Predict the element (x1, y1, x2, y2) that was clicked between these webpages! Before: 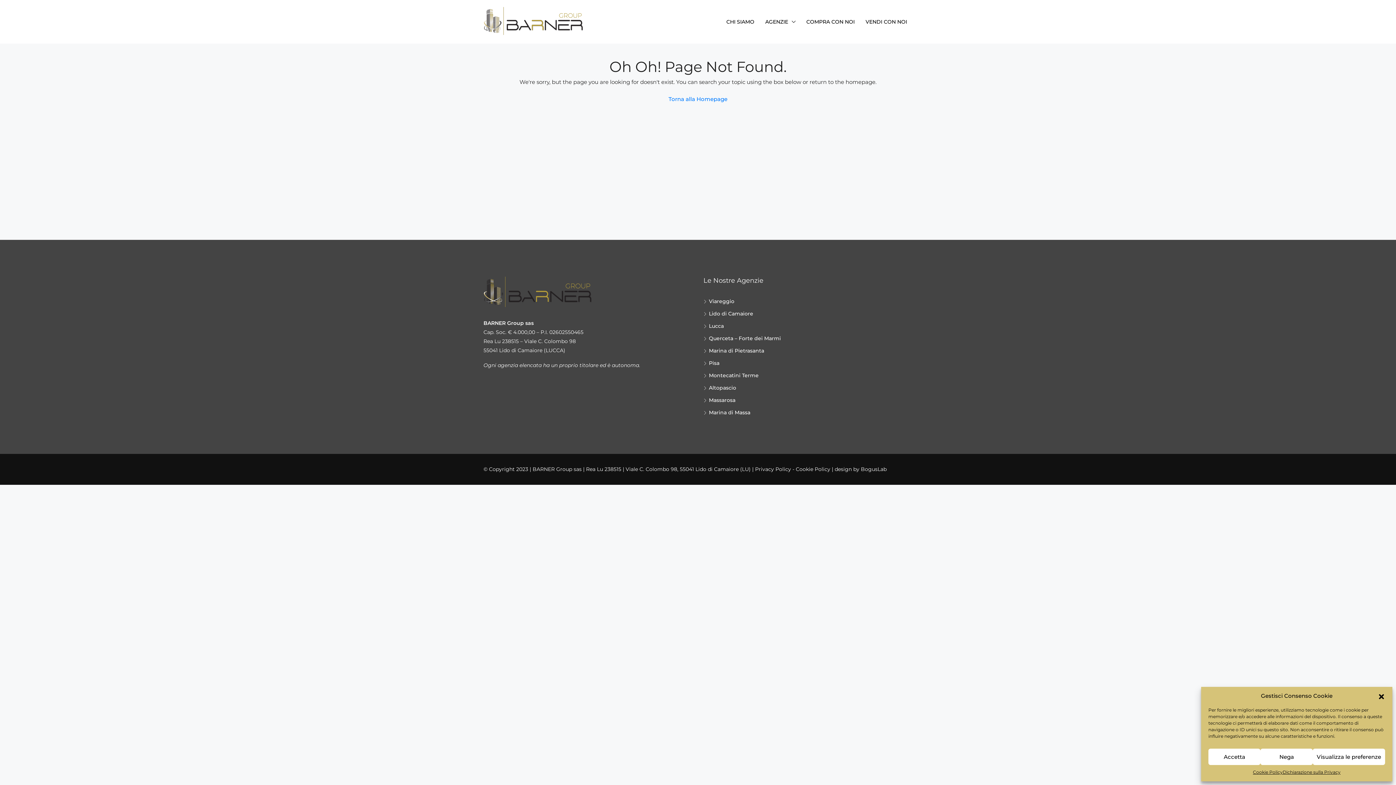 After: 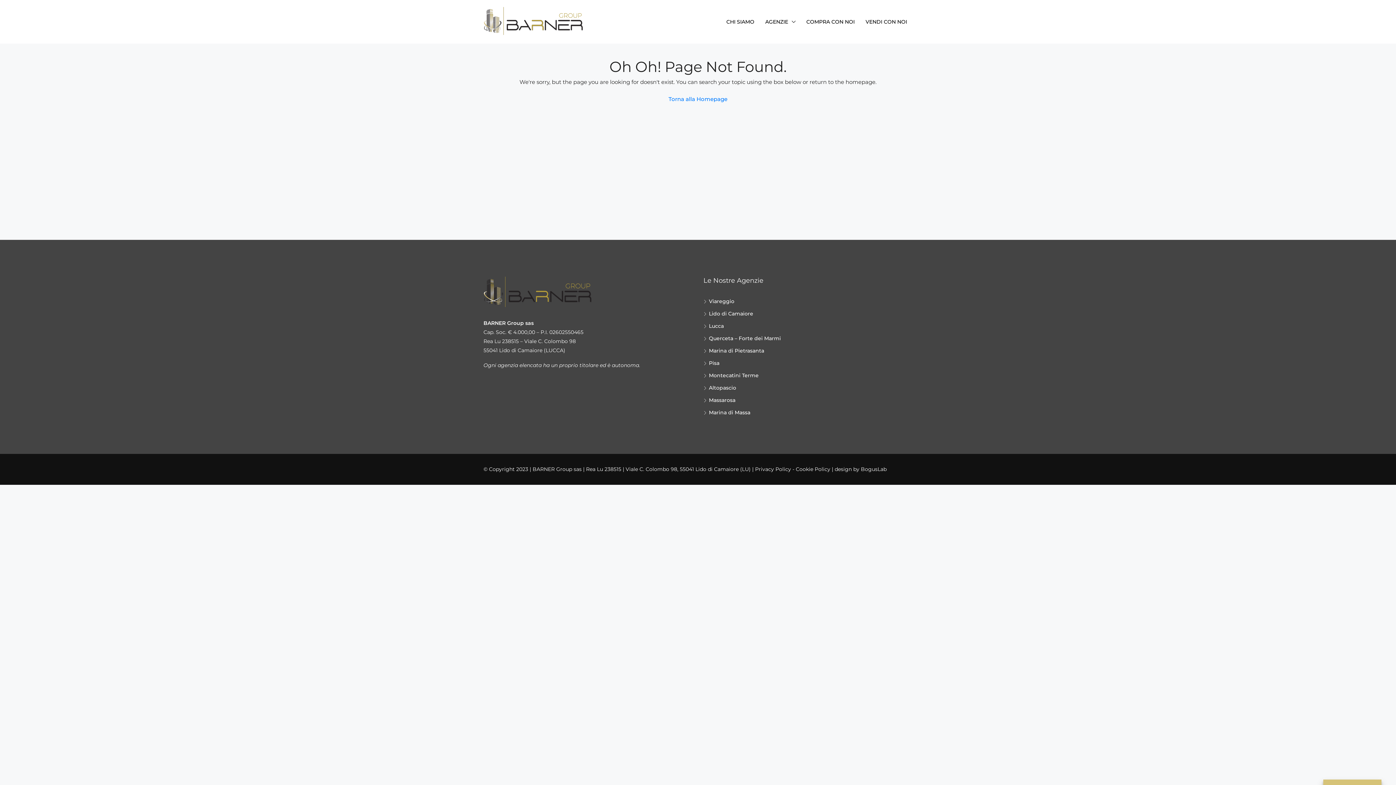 Action: bbox: (1260, 749, 1313, 765) label: Nega